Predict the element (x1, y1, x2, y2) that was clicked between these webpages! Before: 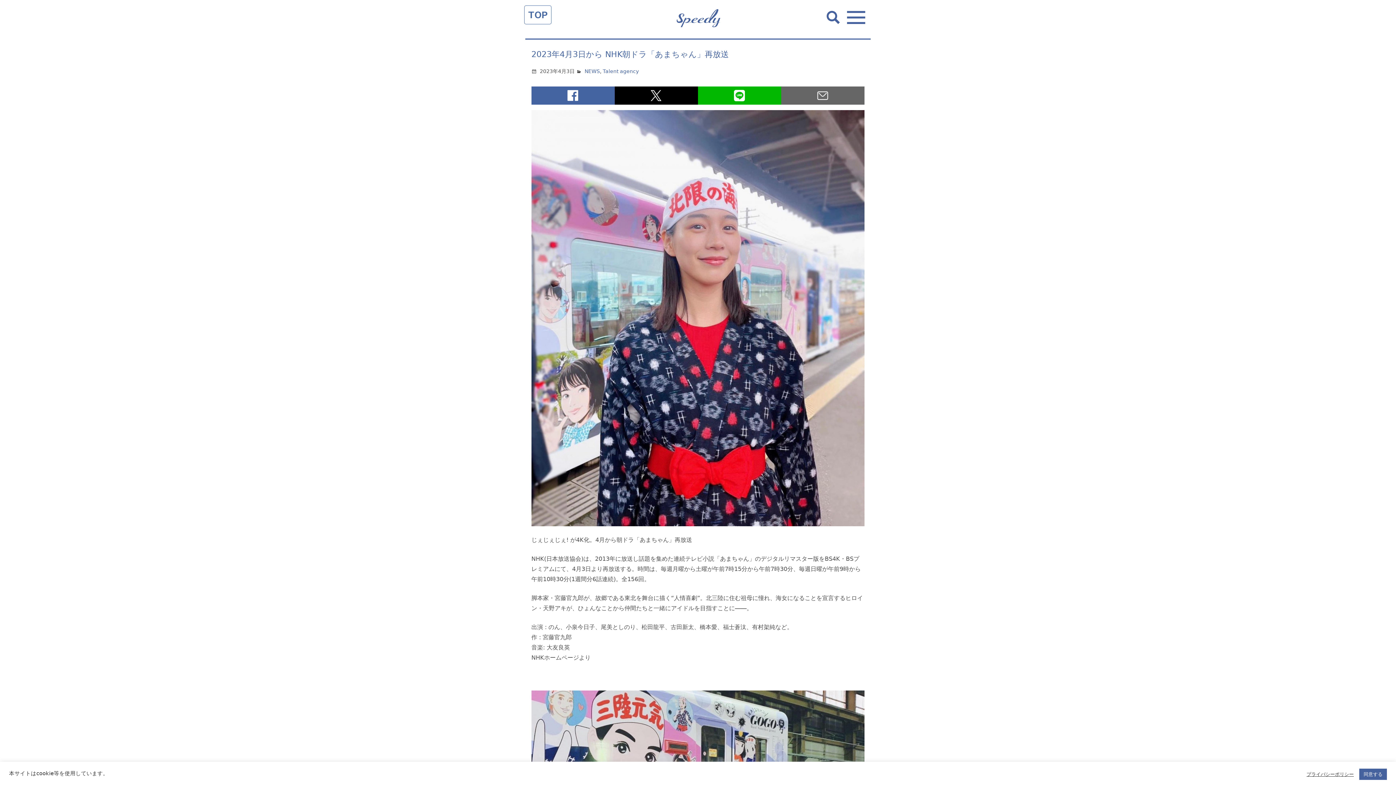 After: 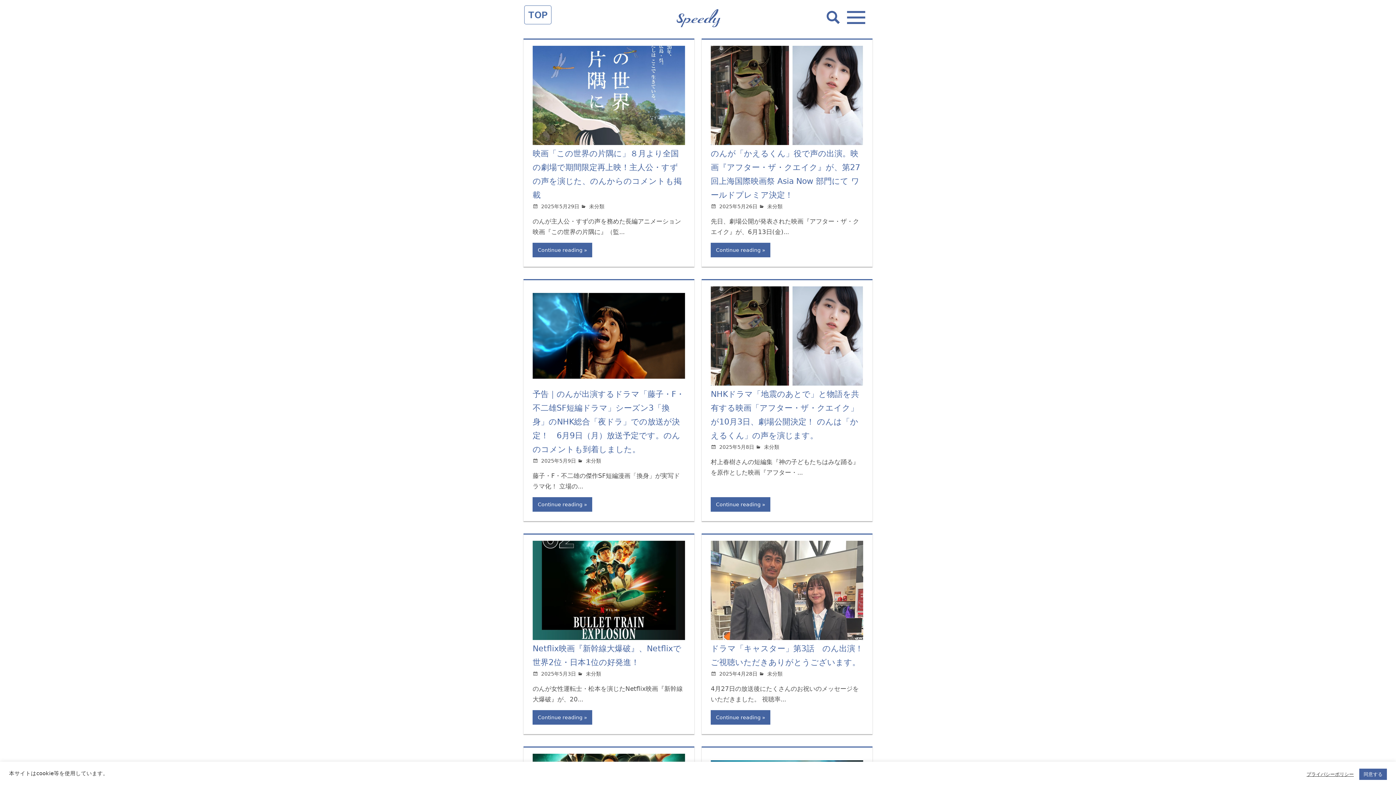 Action: label: Talent agency bbox: (602, 68, 638, 74)